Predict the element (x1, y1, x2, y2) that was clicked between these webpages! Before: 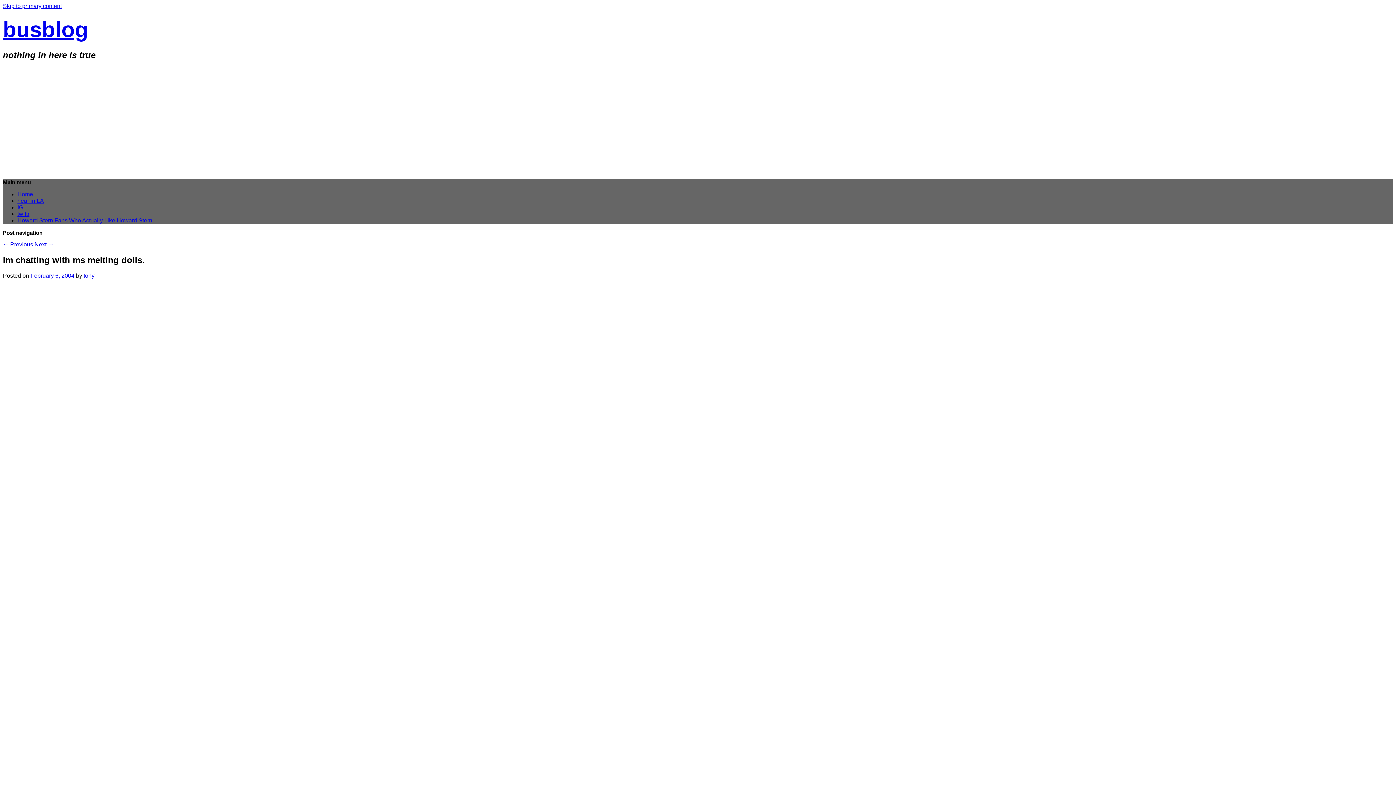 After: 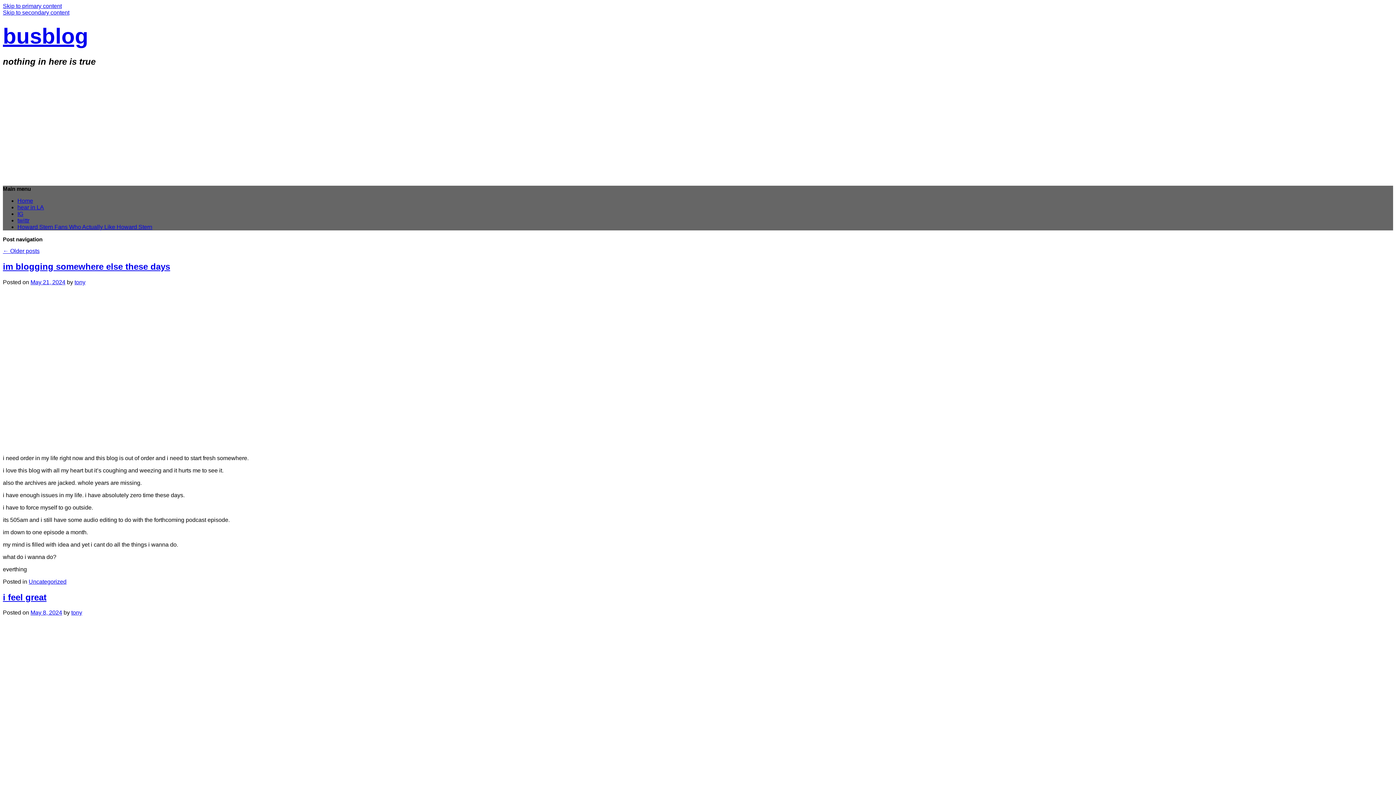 Action: bbox: (2, 17, 88, 41) label: busblog